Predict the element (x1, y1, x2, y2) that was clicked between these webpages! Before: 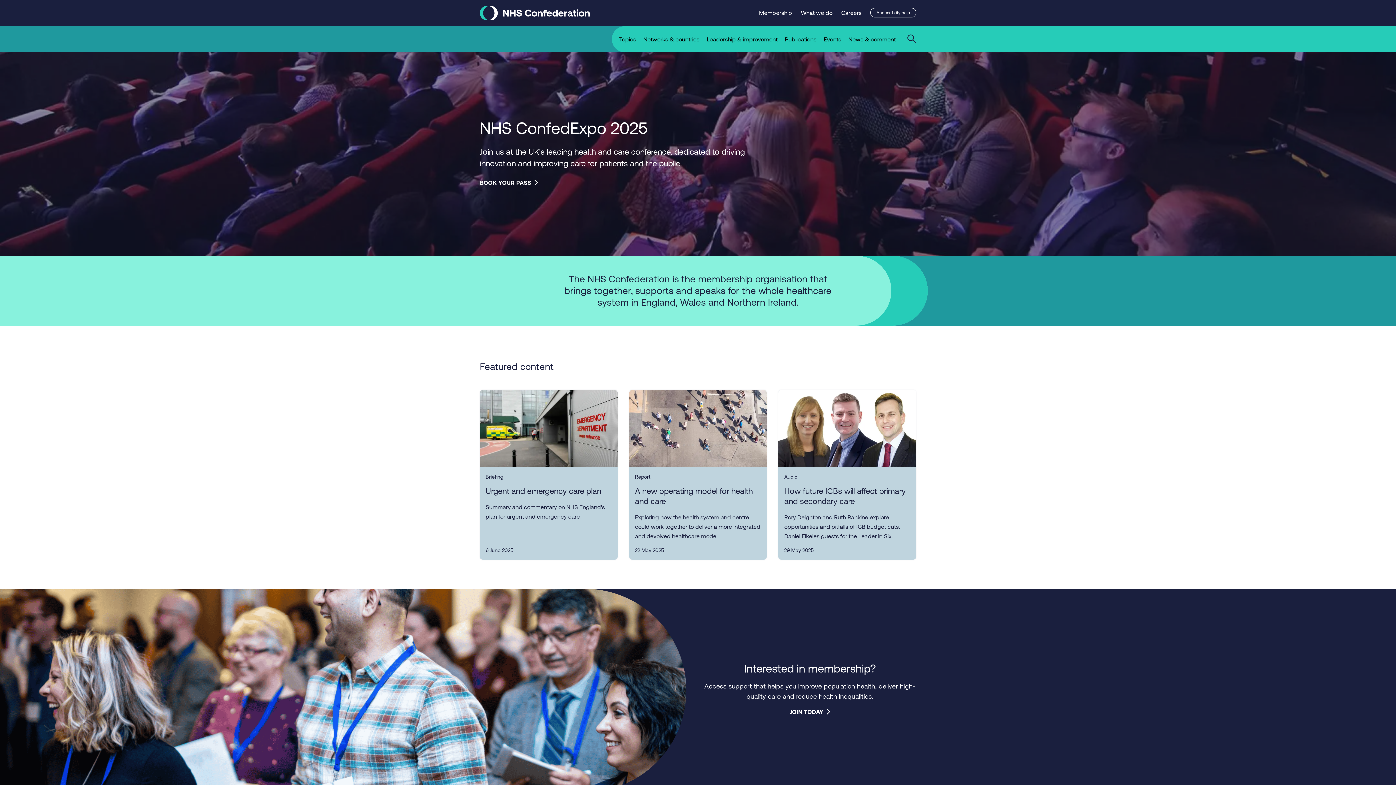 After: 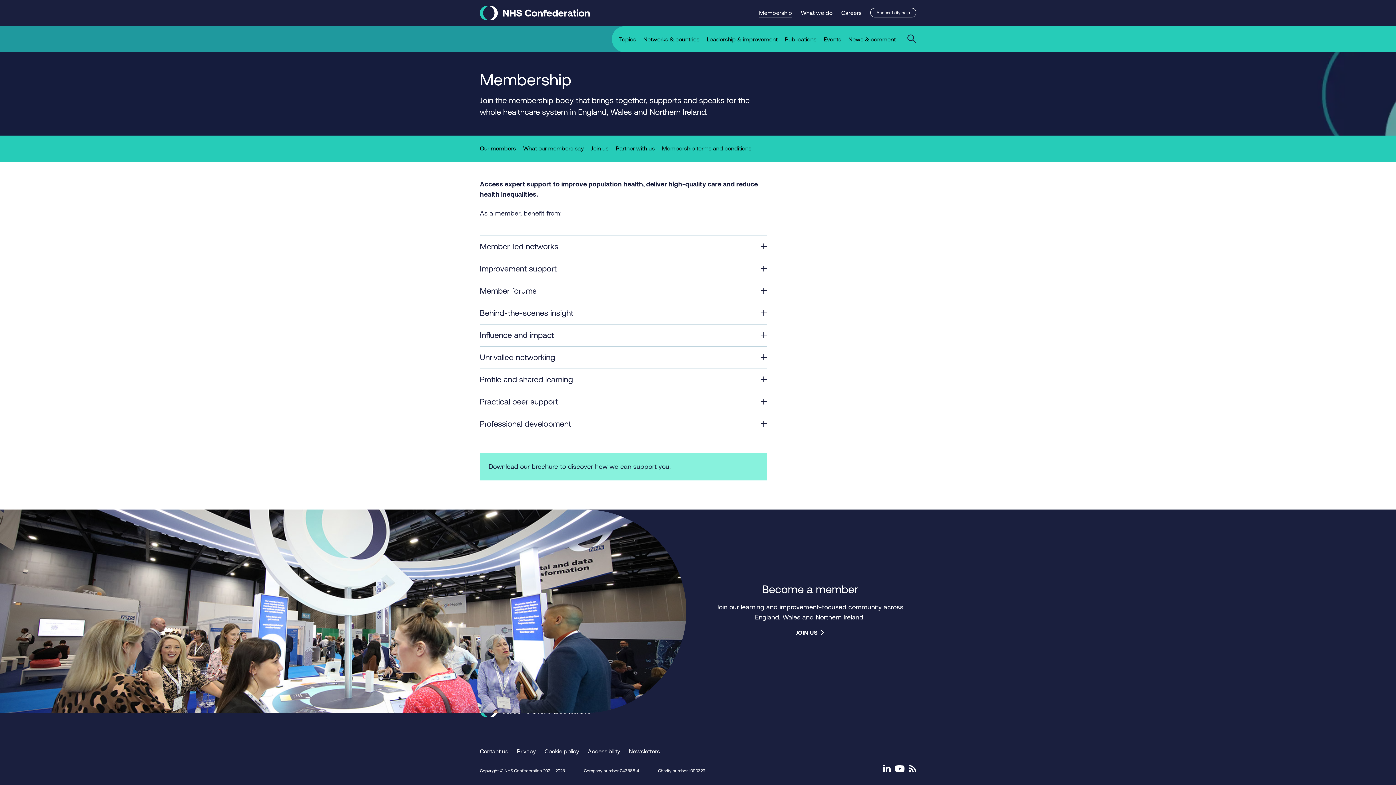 Action: label: JOIN TODAY  bbox: (790, 707, 830, 719)